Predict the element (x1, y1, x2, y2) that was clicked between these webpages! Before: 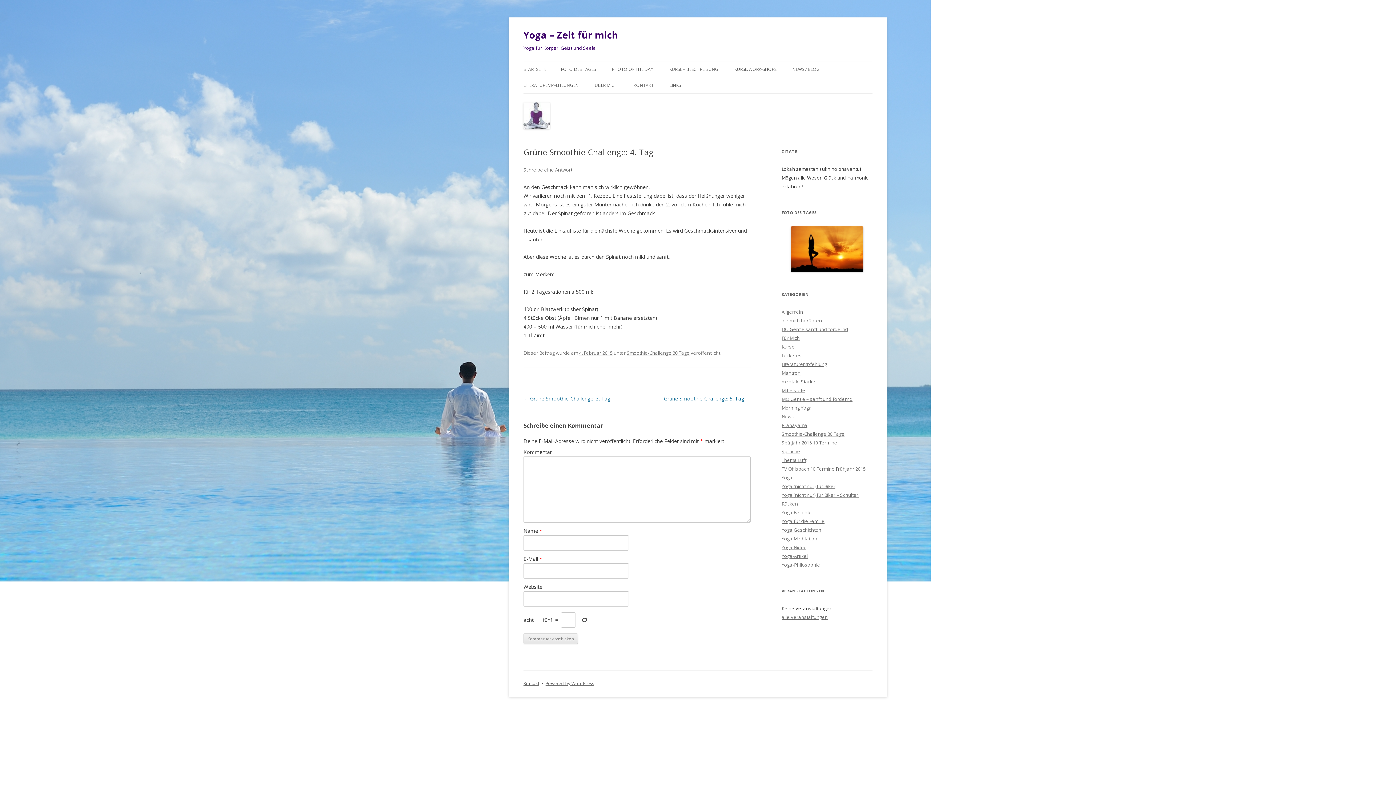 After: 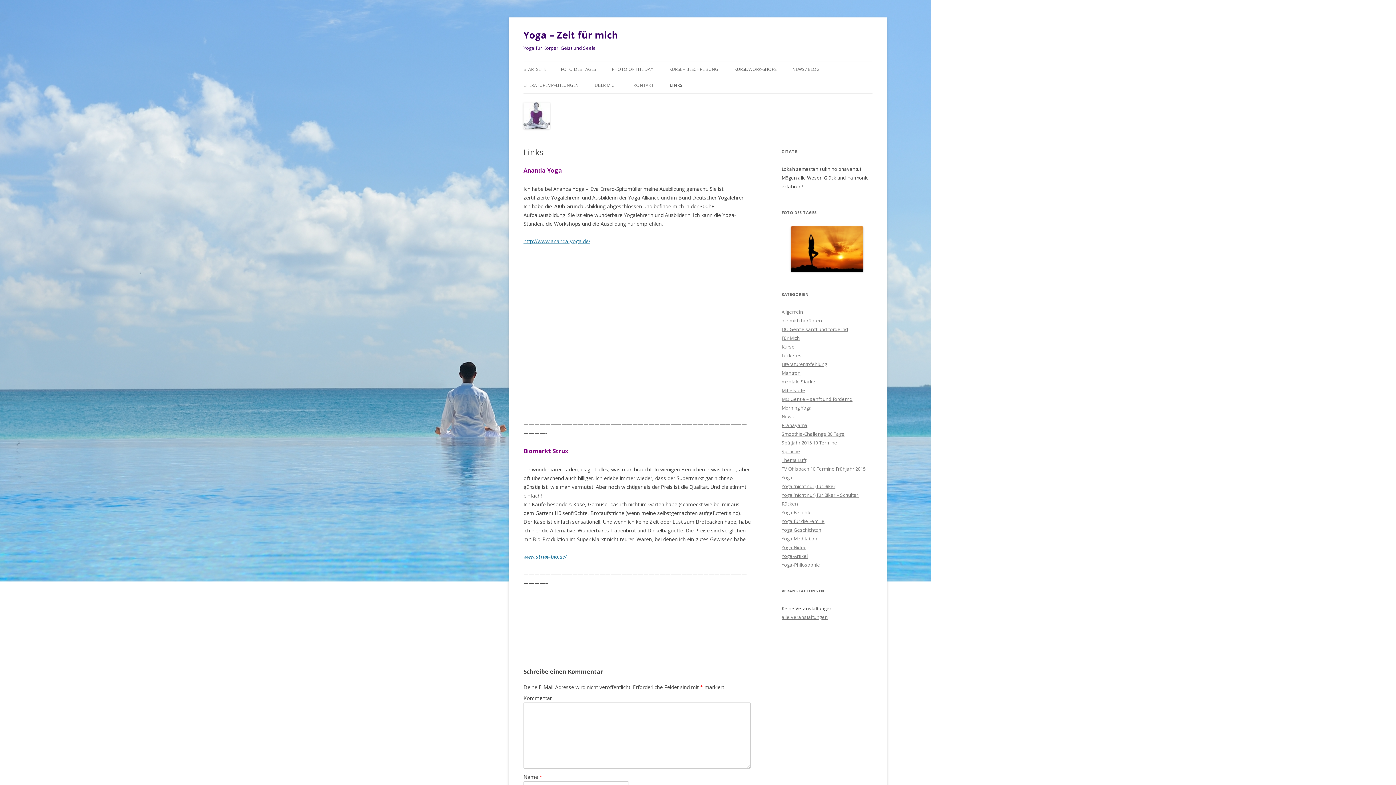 Action: label: LINKS bbox: (669, 77, 681, 93)